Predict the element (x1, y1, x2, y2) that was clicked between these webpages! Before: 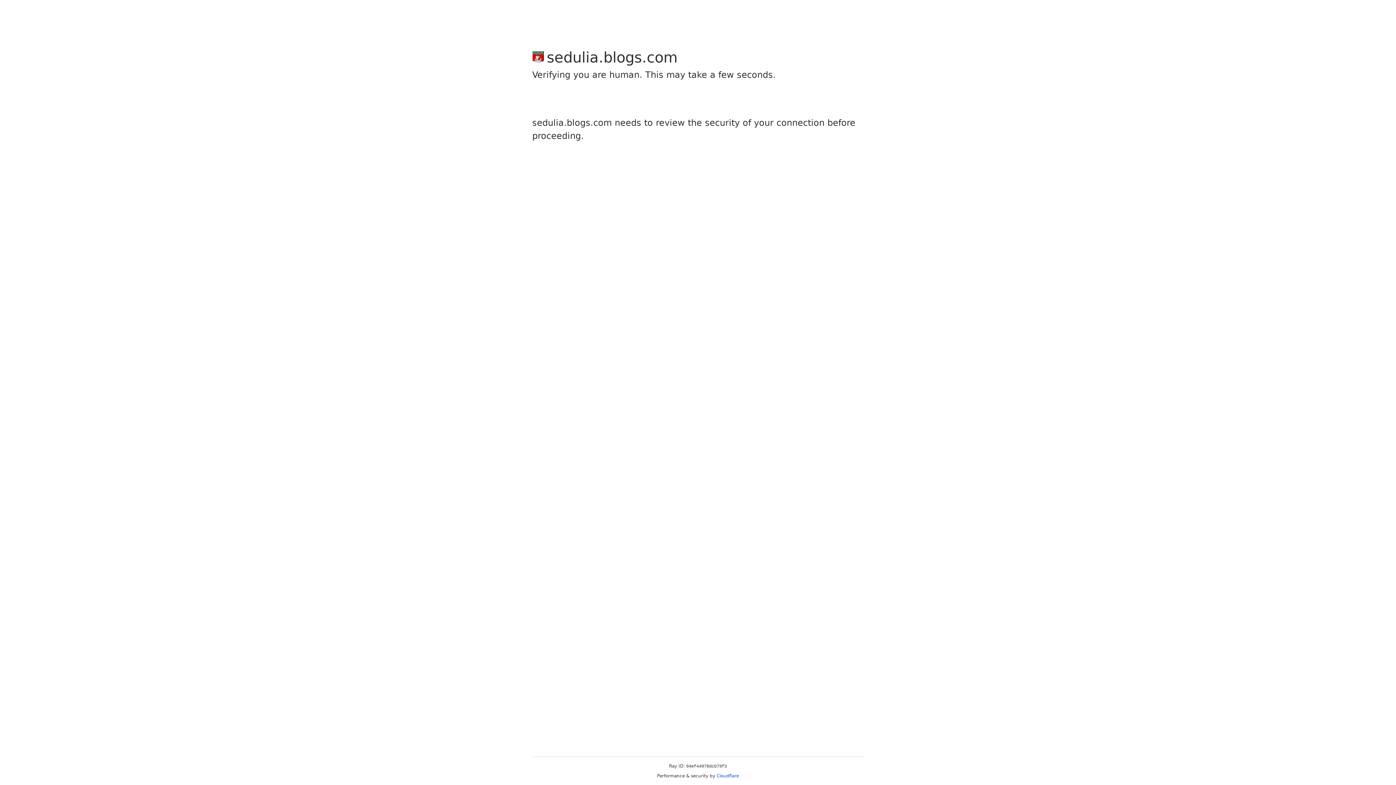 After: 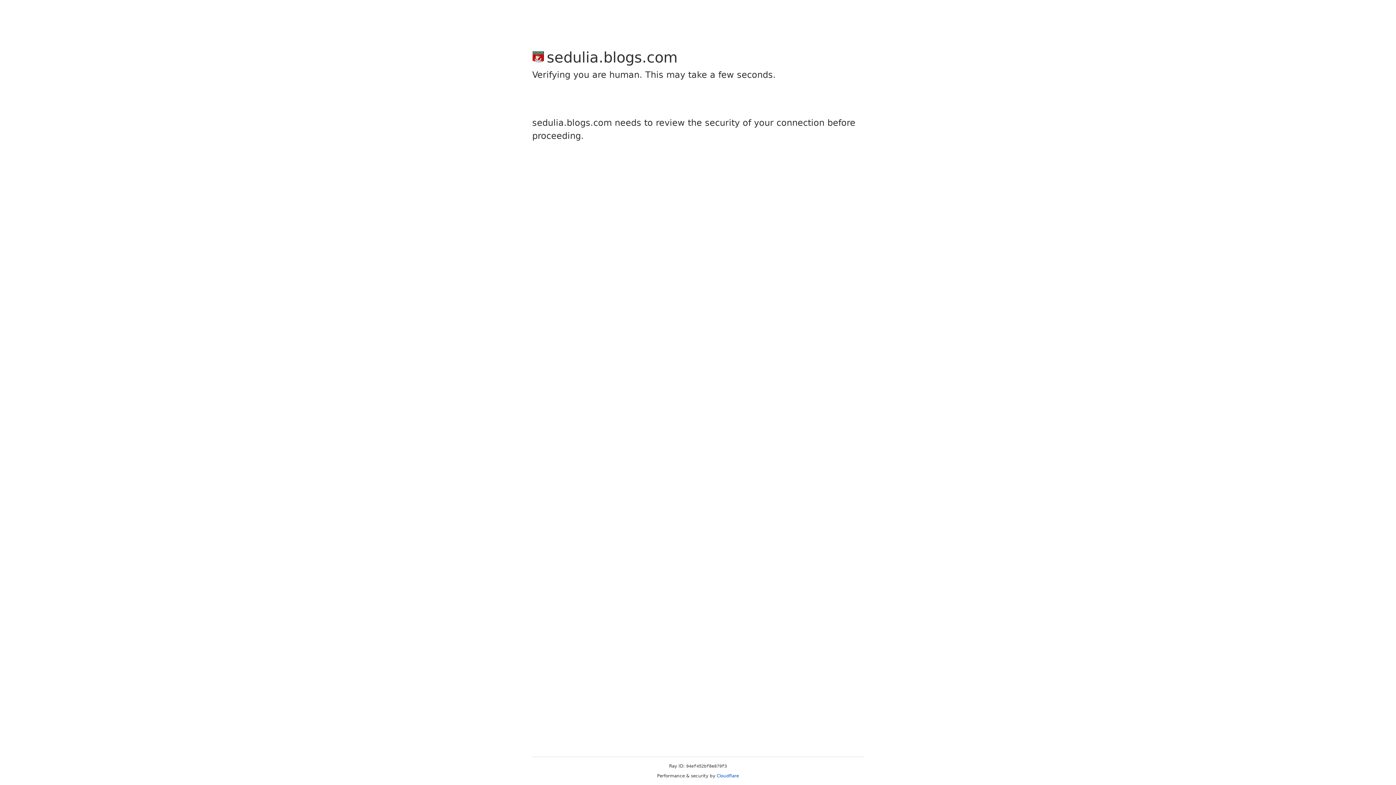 Action: bbox: (716, 773, 739, 778) label: Cloudflare